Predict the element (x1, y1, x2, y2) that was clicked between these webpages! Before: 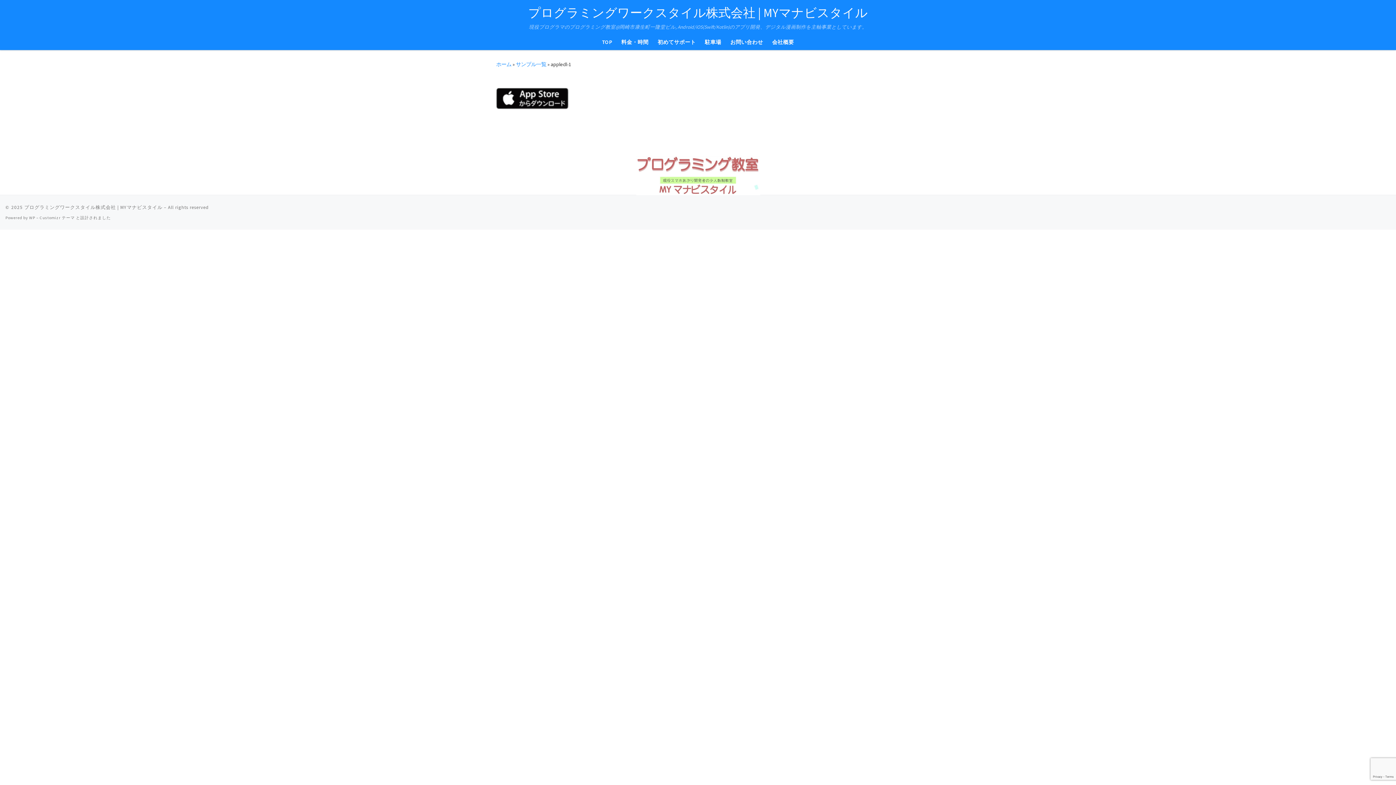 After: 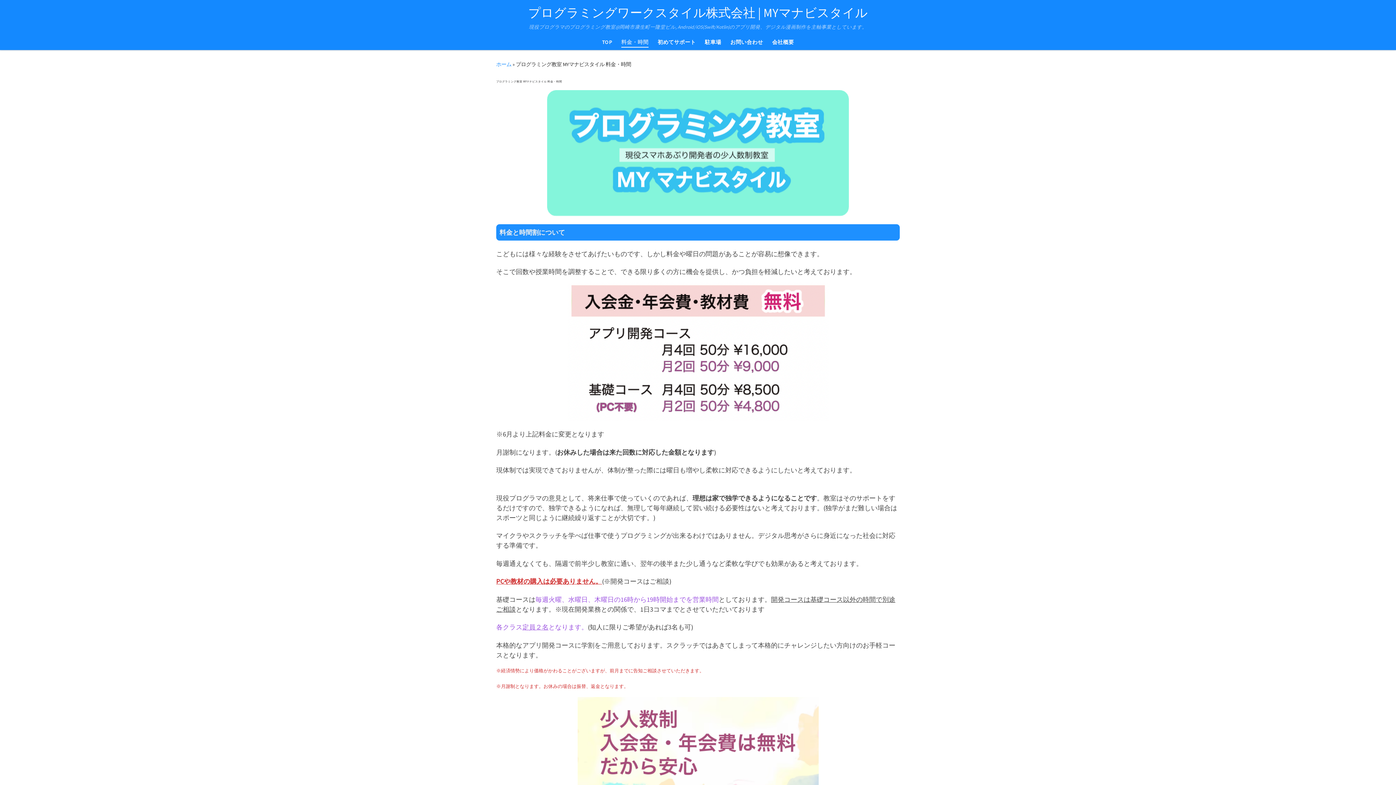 Action: bbox: (619, 34, 651, 49) label: 料金・時間